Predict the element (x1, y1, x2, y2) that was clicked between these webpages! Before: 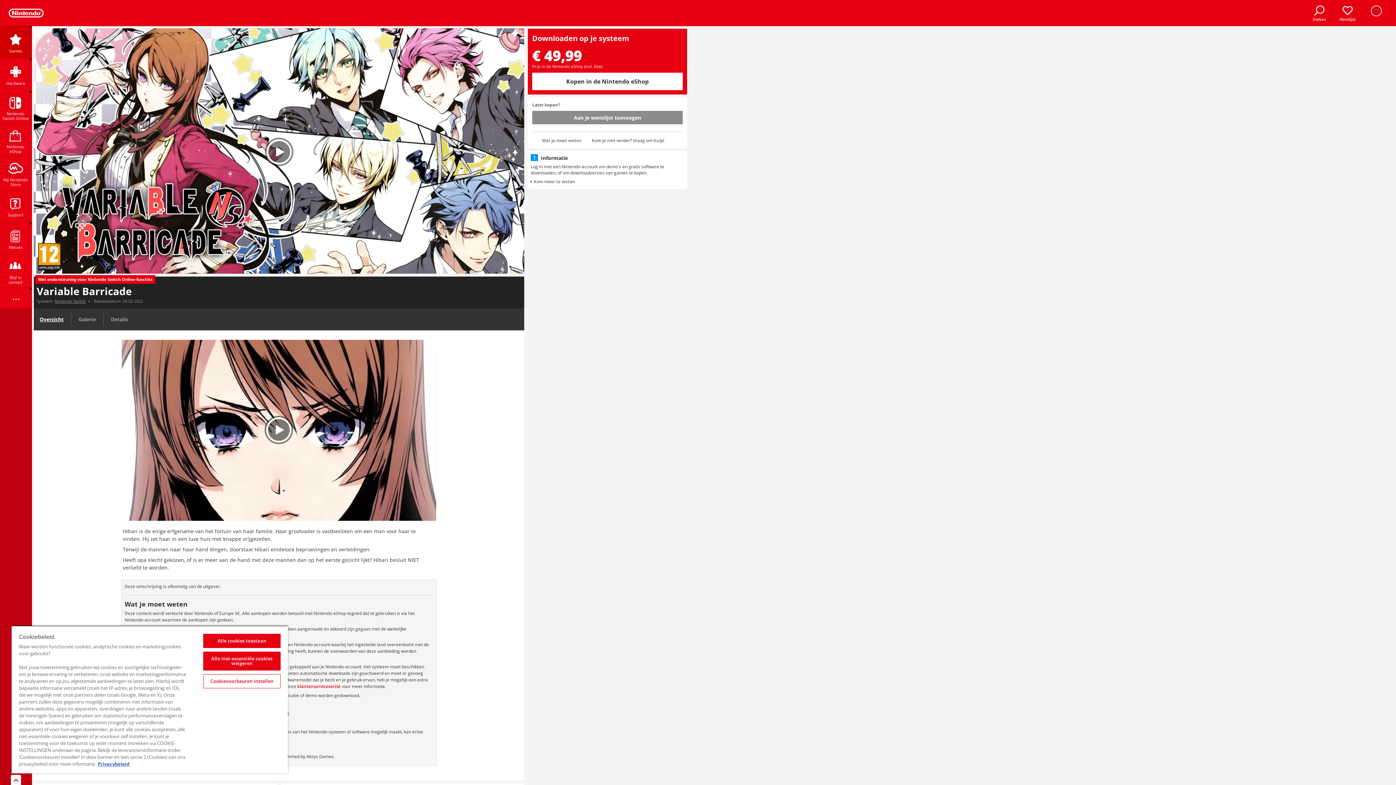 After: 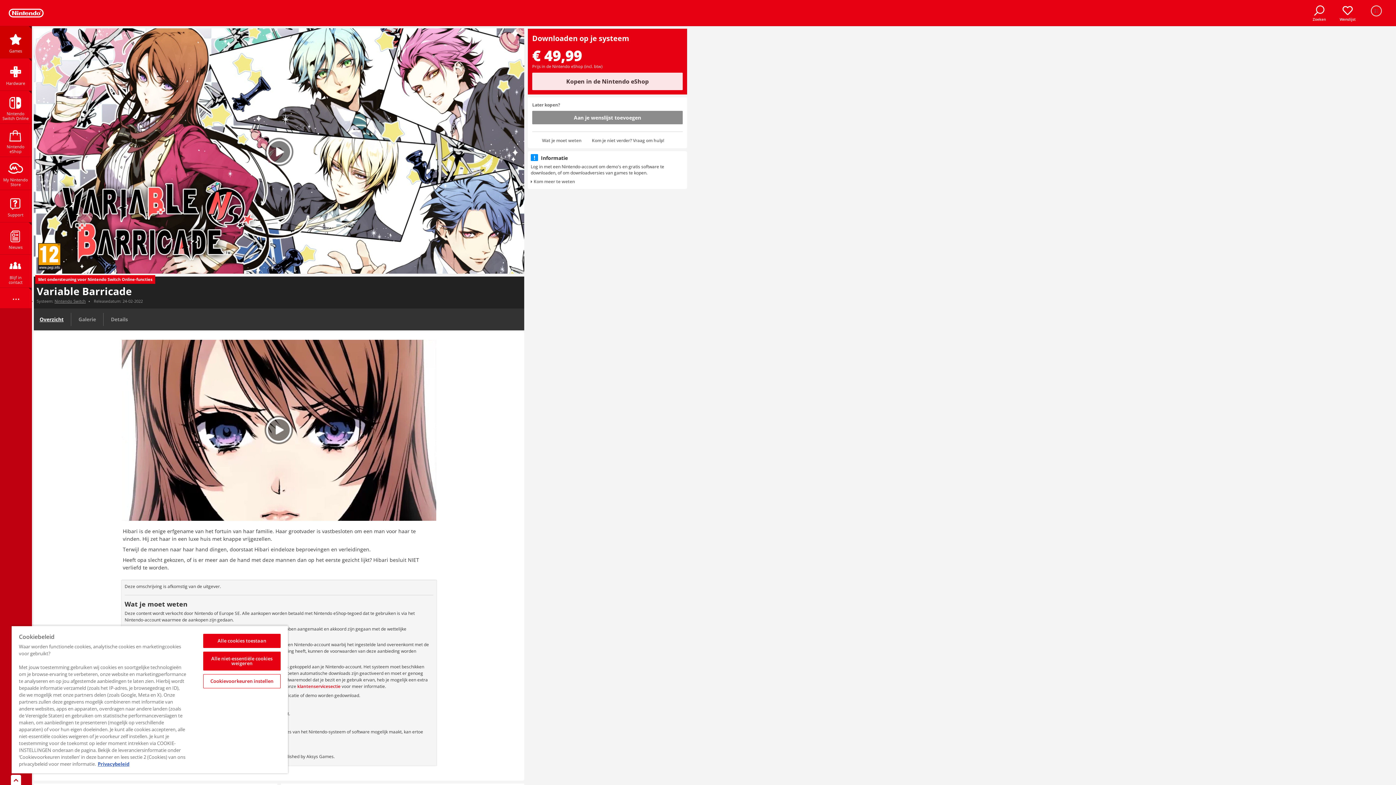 Action: label: Kopen in de Nintendo eShop bbox: (532, 72, 682, 90)